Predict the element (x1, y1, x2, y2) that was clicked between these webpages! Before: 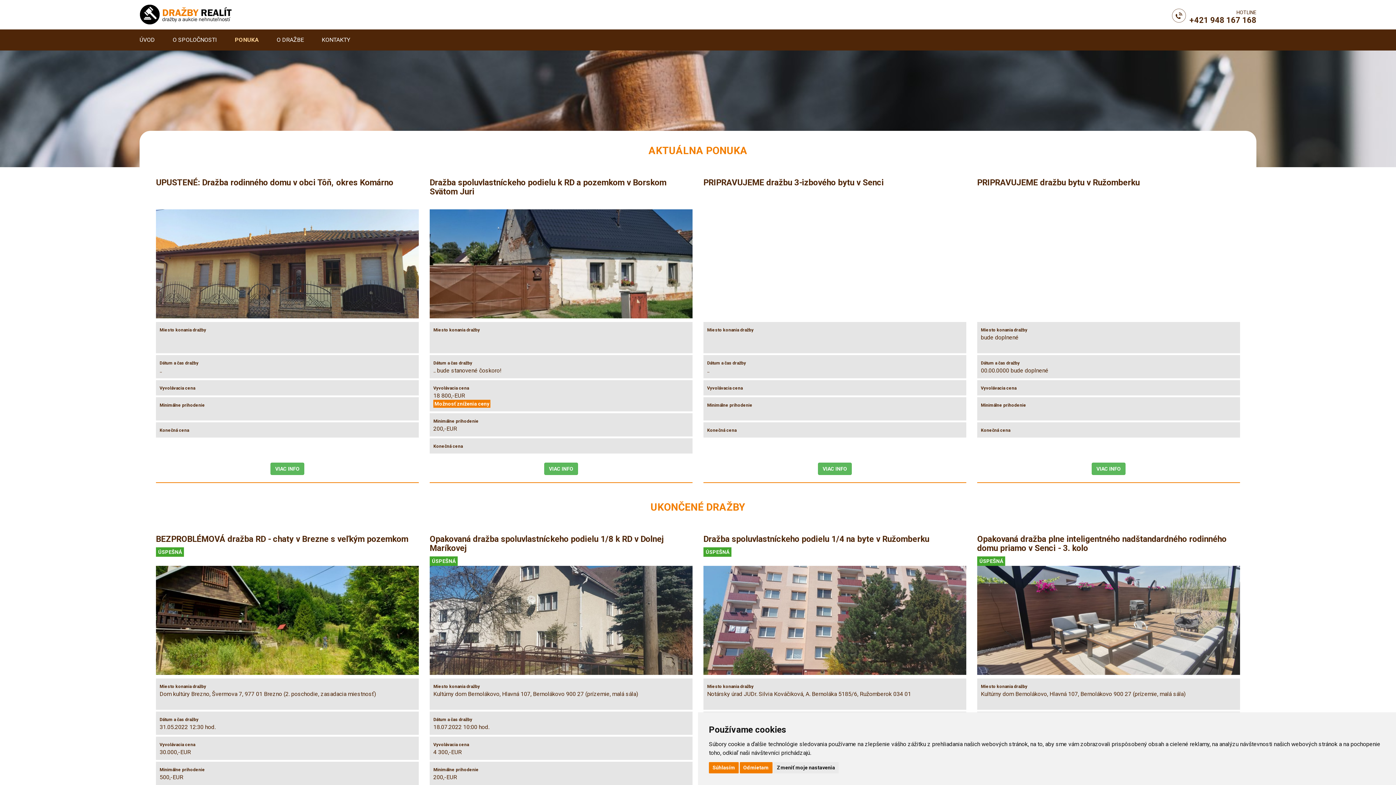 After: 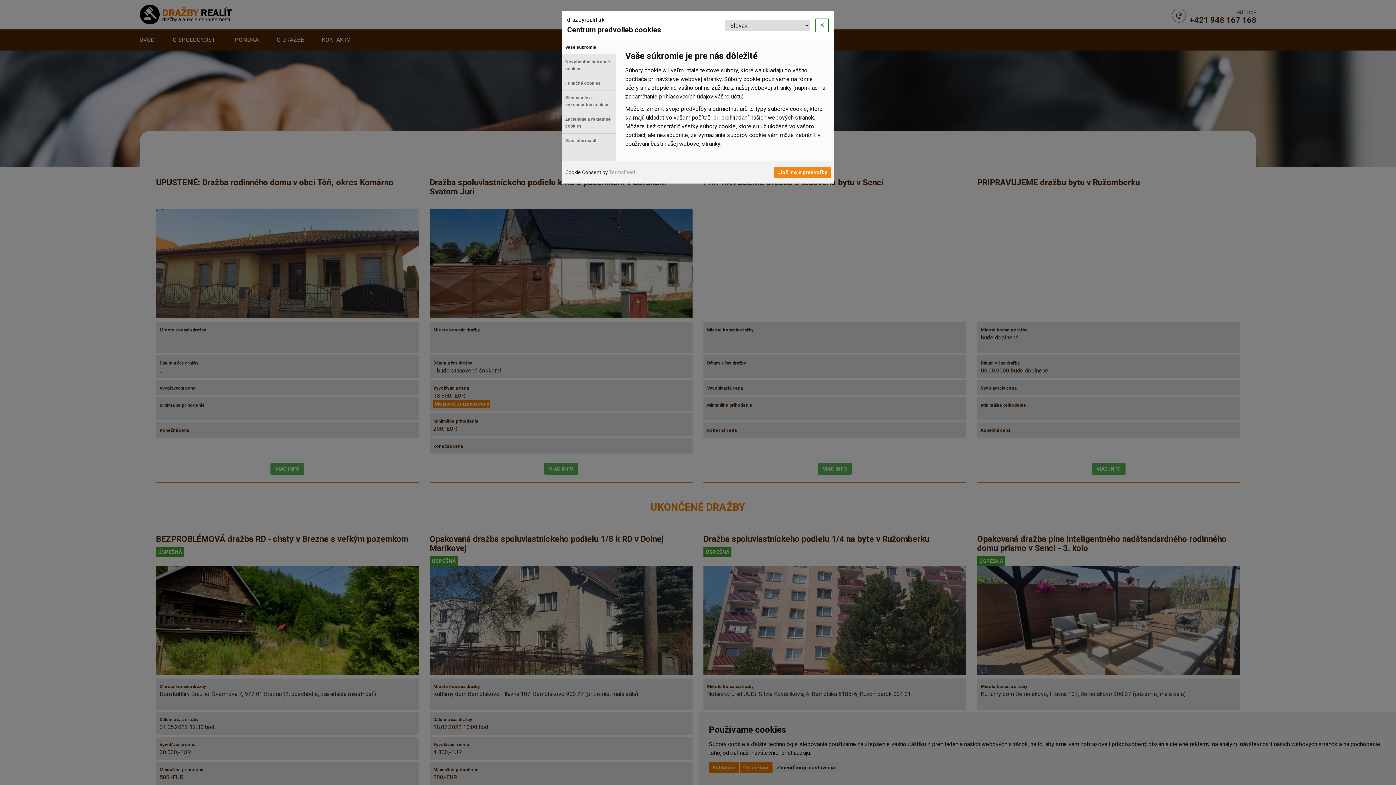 Action: bbox: (773, 762, 838, 773) label: Zmeniť moje nastavenia